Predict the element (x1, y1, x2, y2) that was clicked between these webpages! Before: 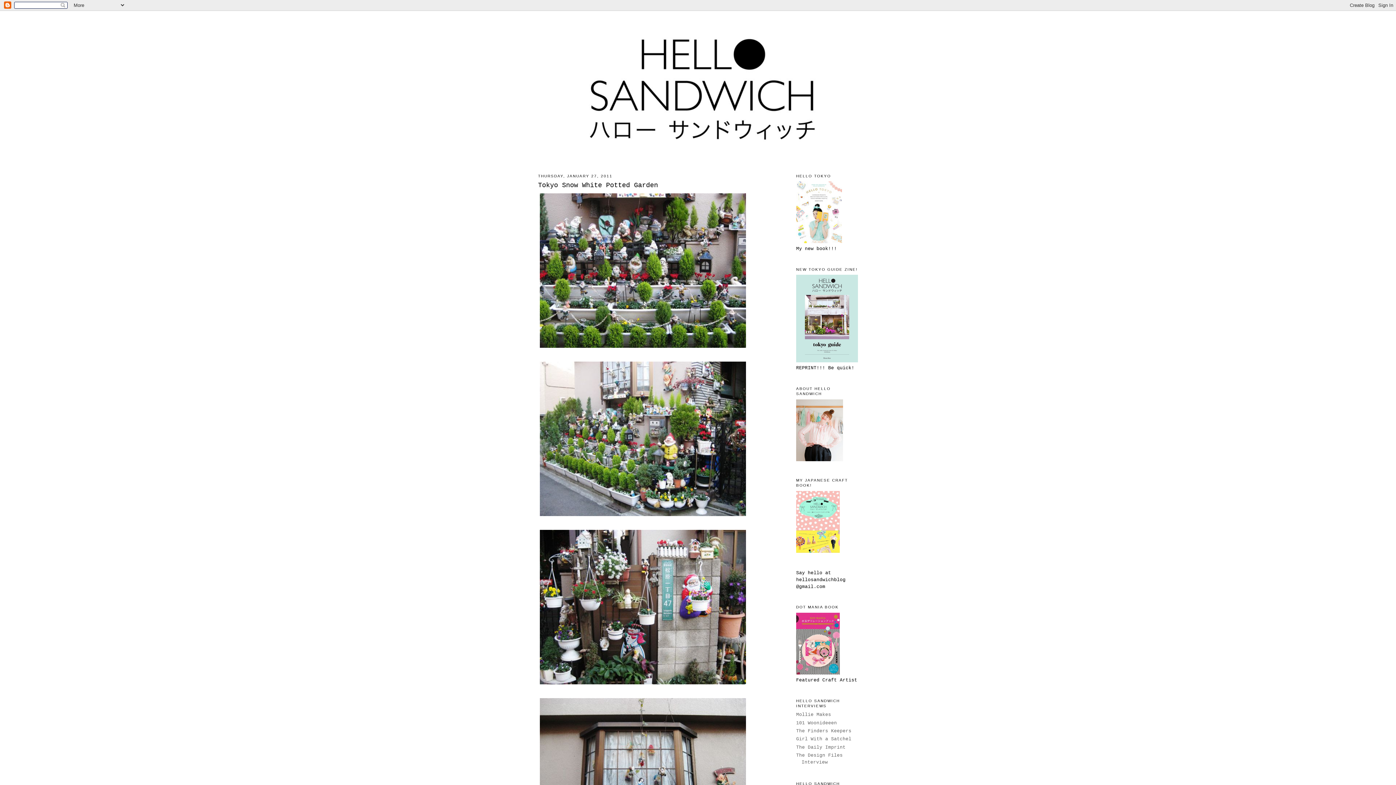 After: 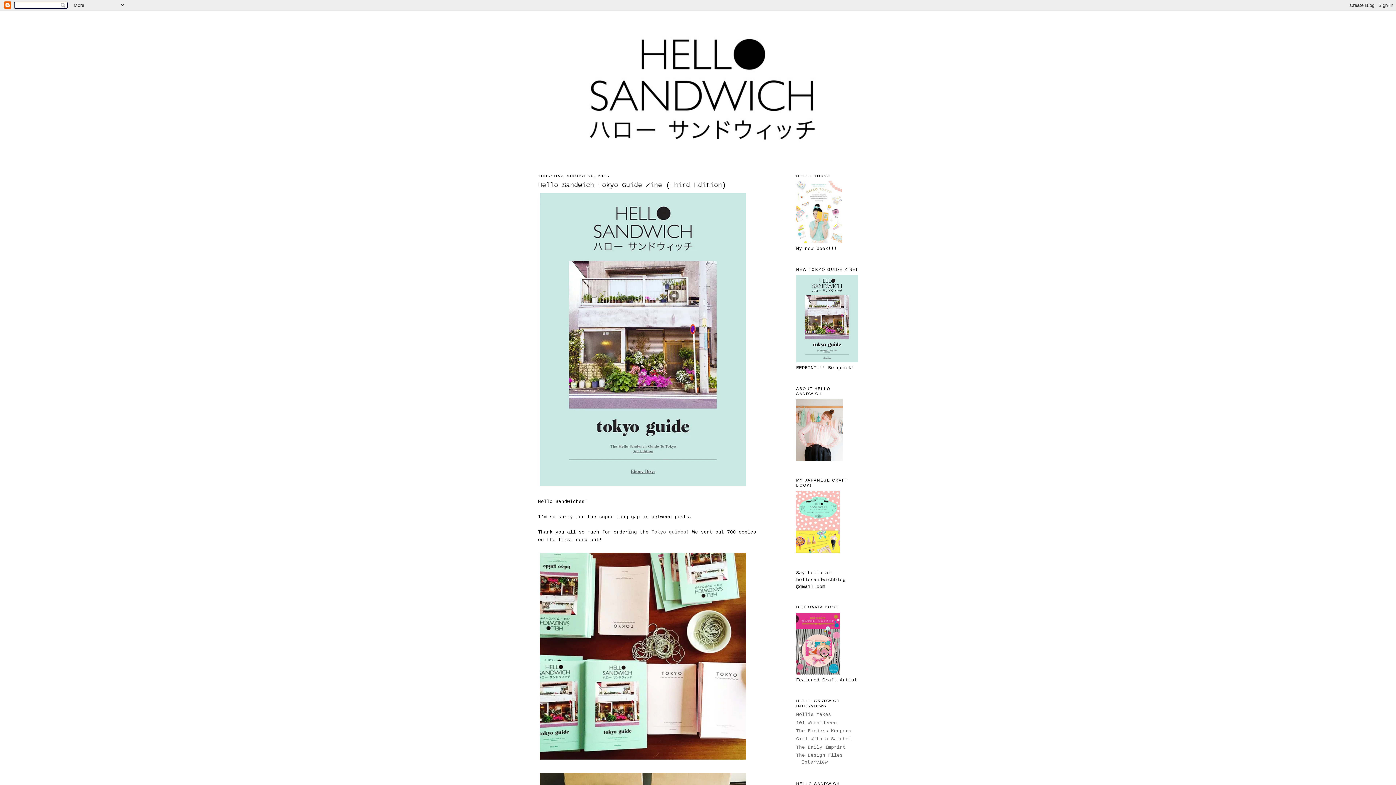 Action: bbox: (796, 358, 858, 364)